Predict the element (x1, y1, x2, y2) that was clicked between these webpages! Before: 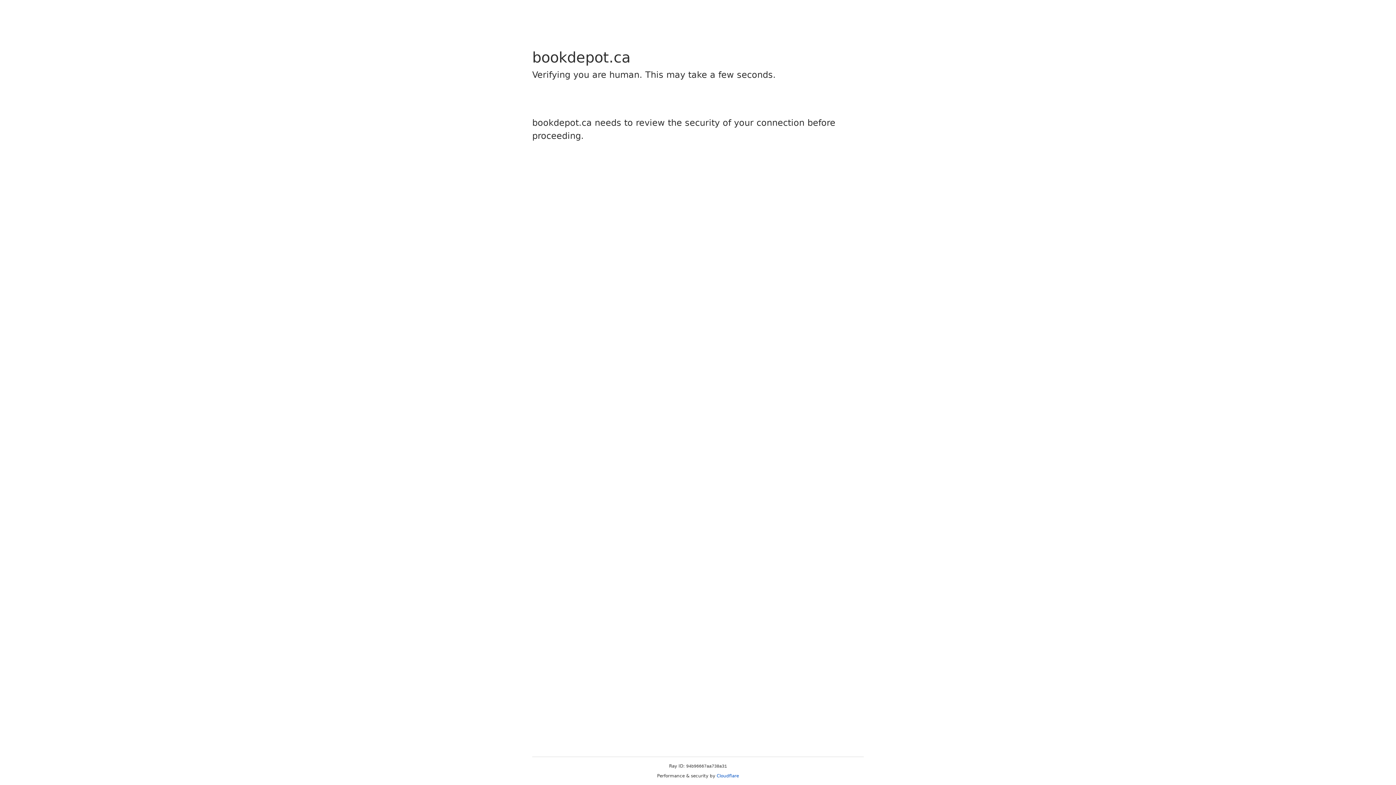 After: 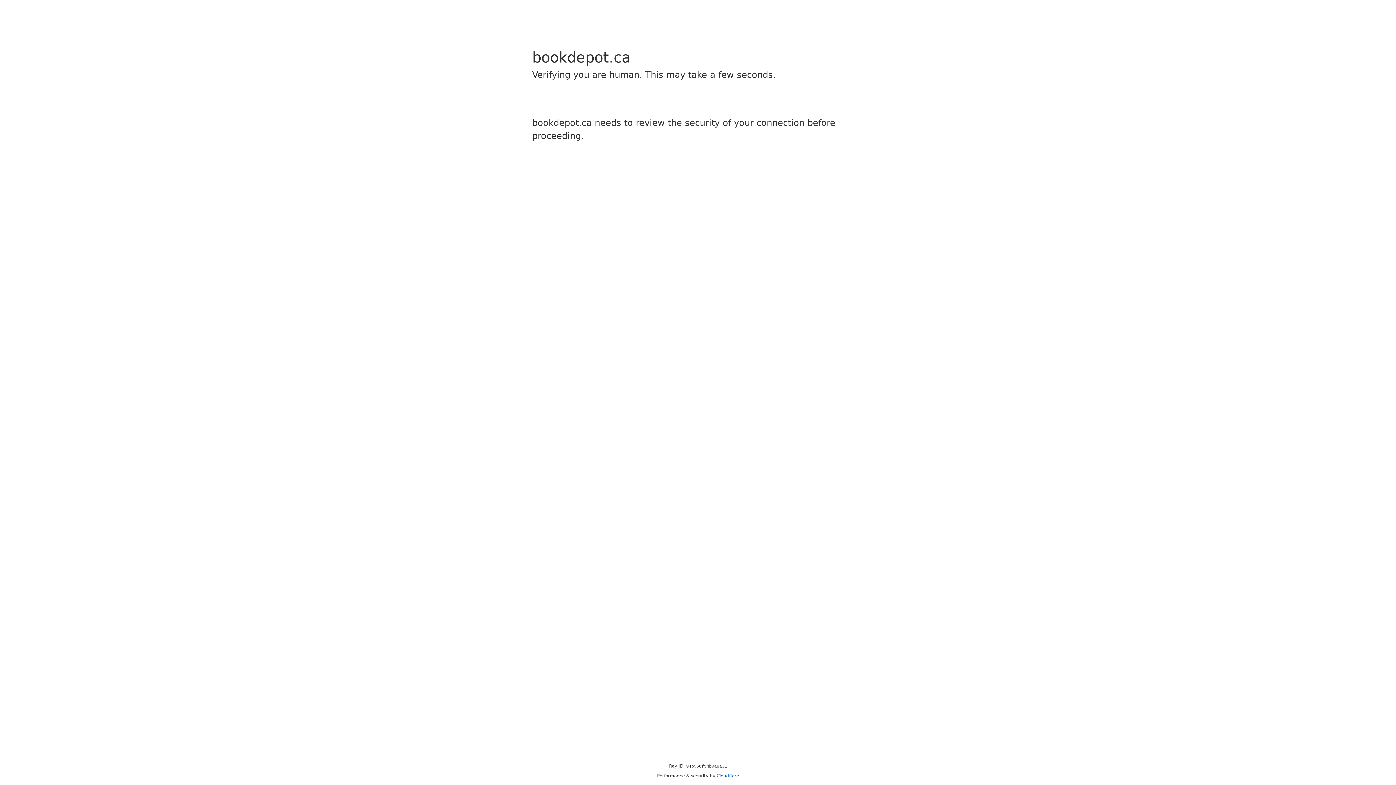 Action: bbox: (716, 773, 739, 778) label: Cloudflare